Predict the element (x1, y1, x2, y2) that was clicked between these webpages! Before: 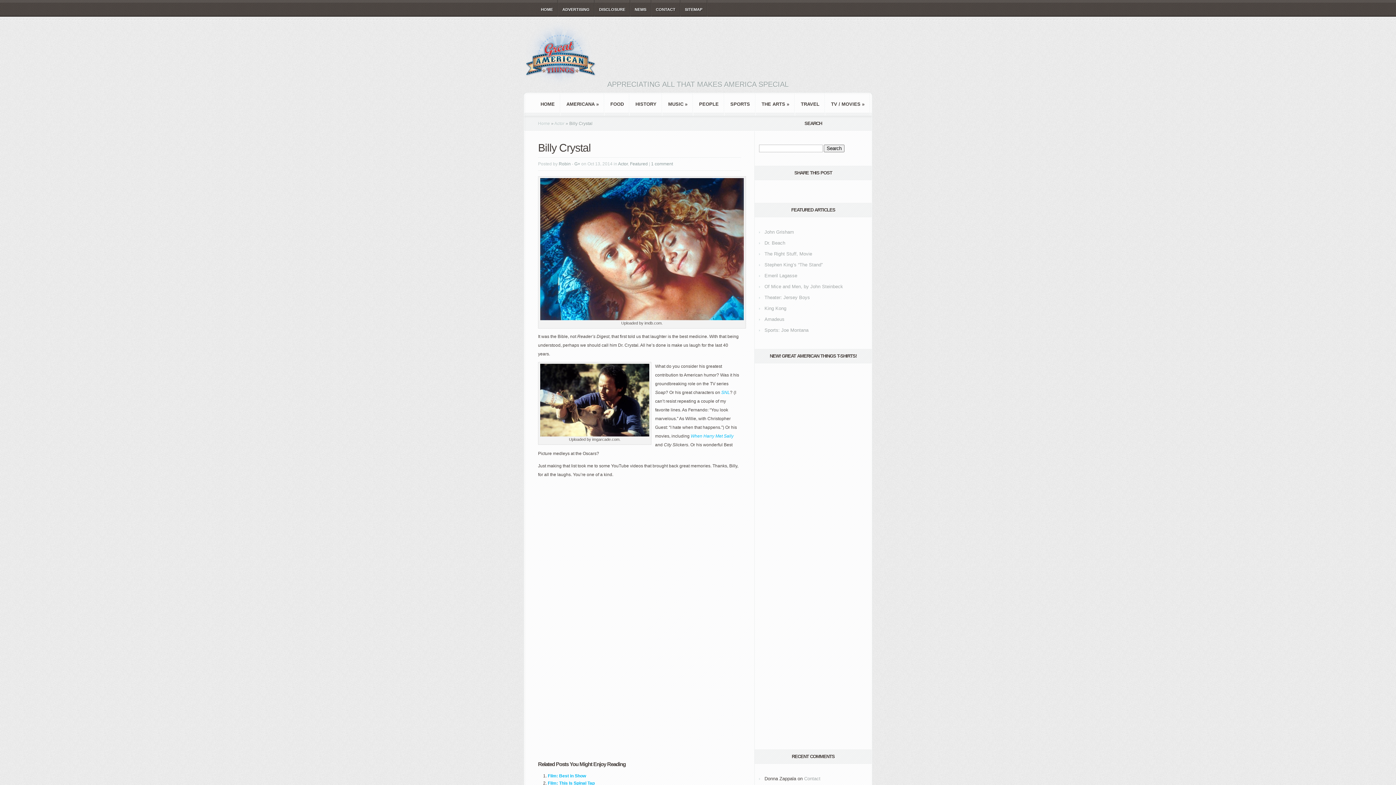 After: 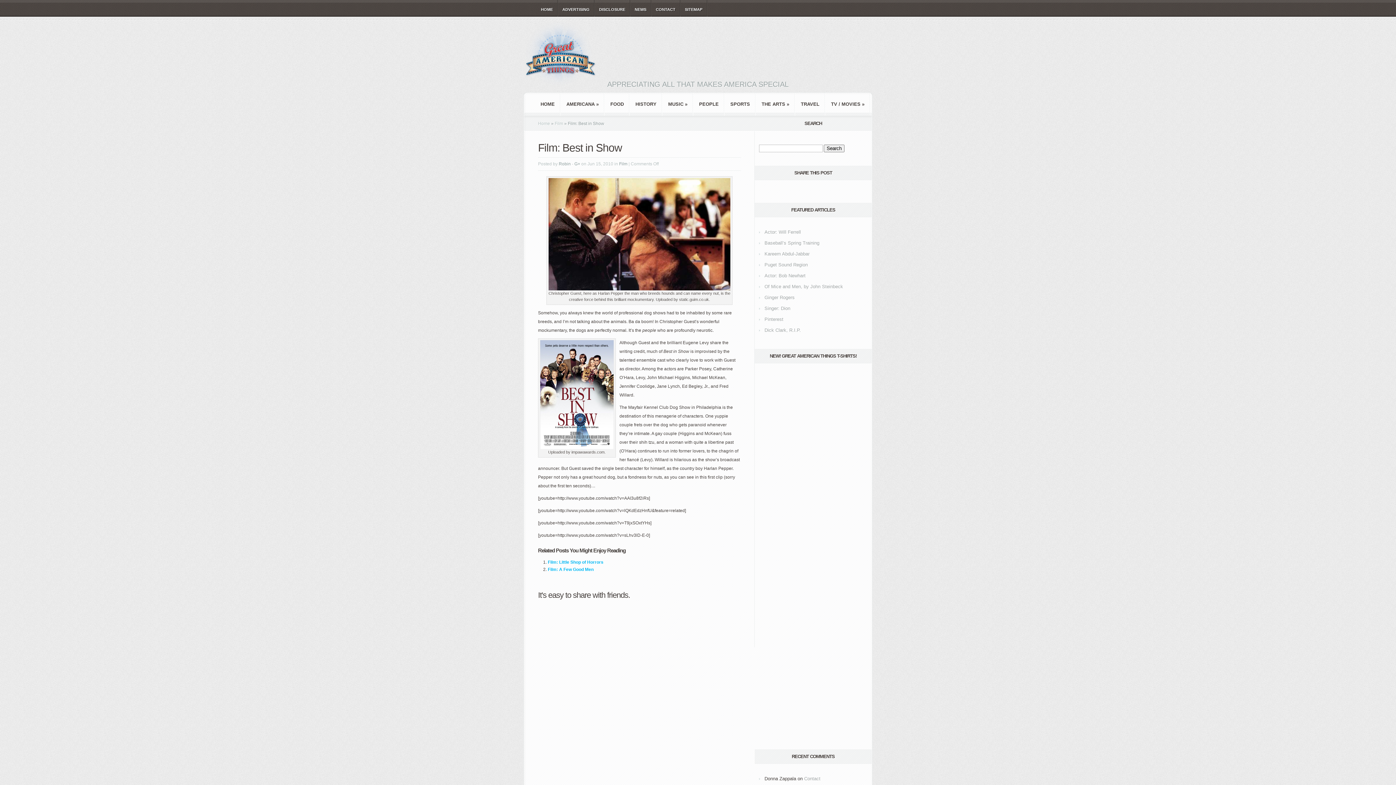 Action: label: Film: Best in Show bbox: (548, 773, 586, 778)